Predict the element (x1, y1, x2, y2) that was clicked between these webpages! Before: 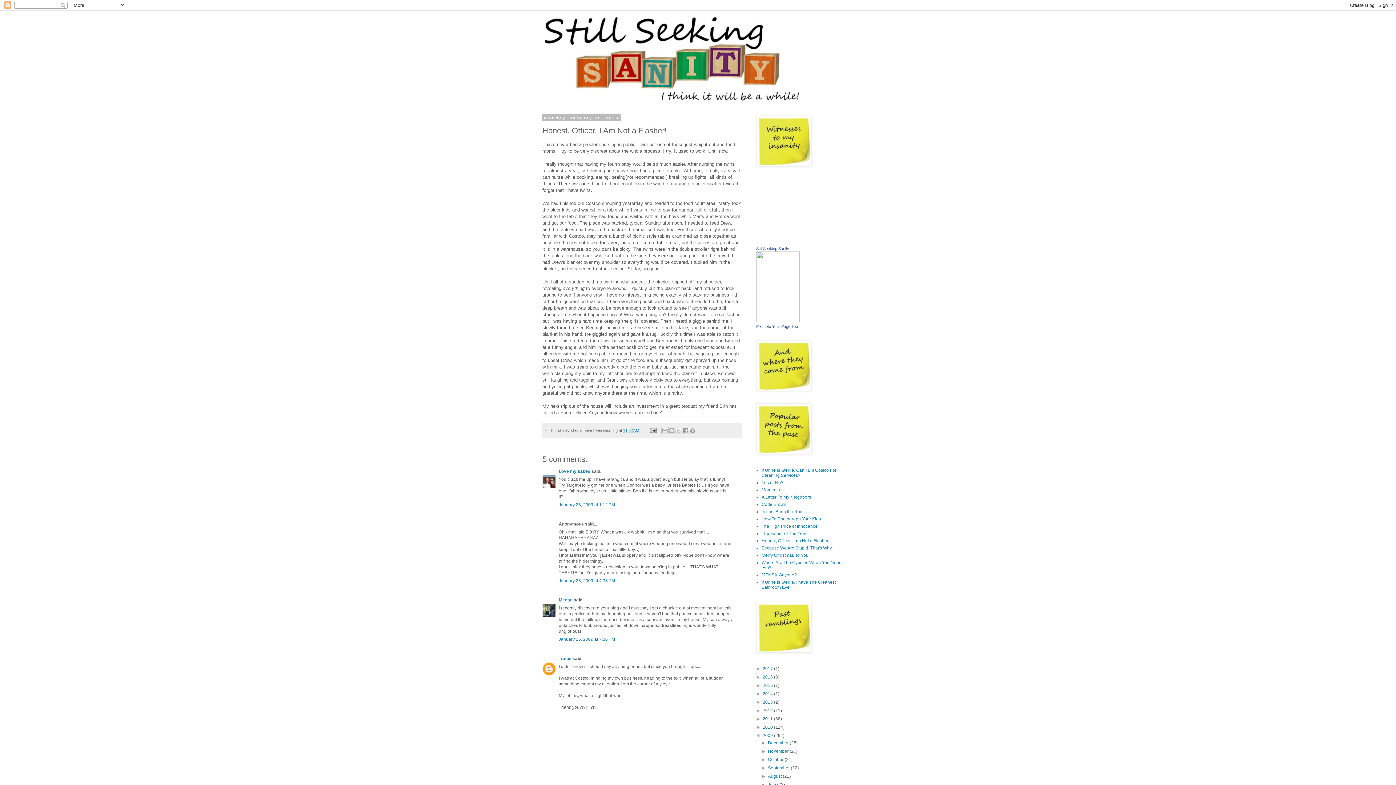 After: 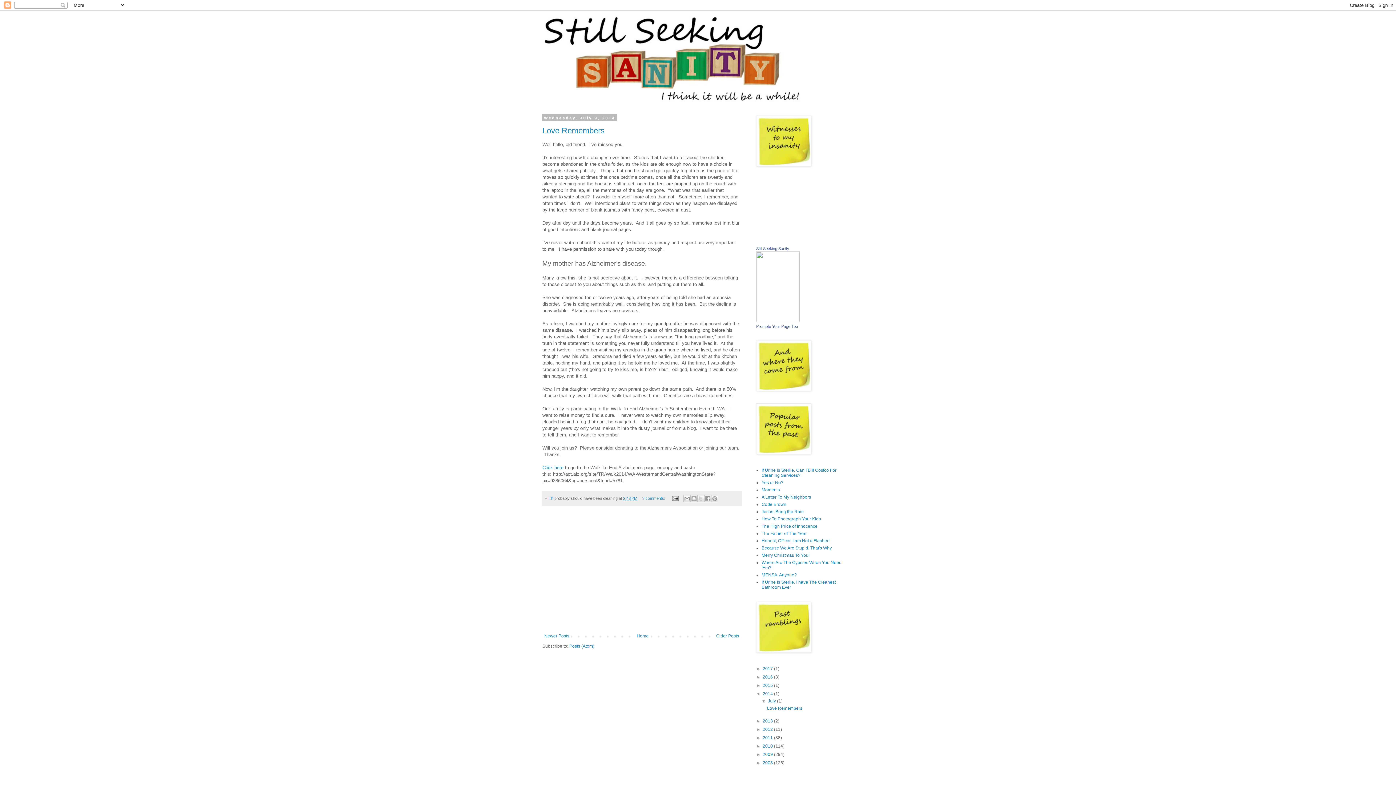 Action: bbox: (762, 691, 774, 696) label: 2014 